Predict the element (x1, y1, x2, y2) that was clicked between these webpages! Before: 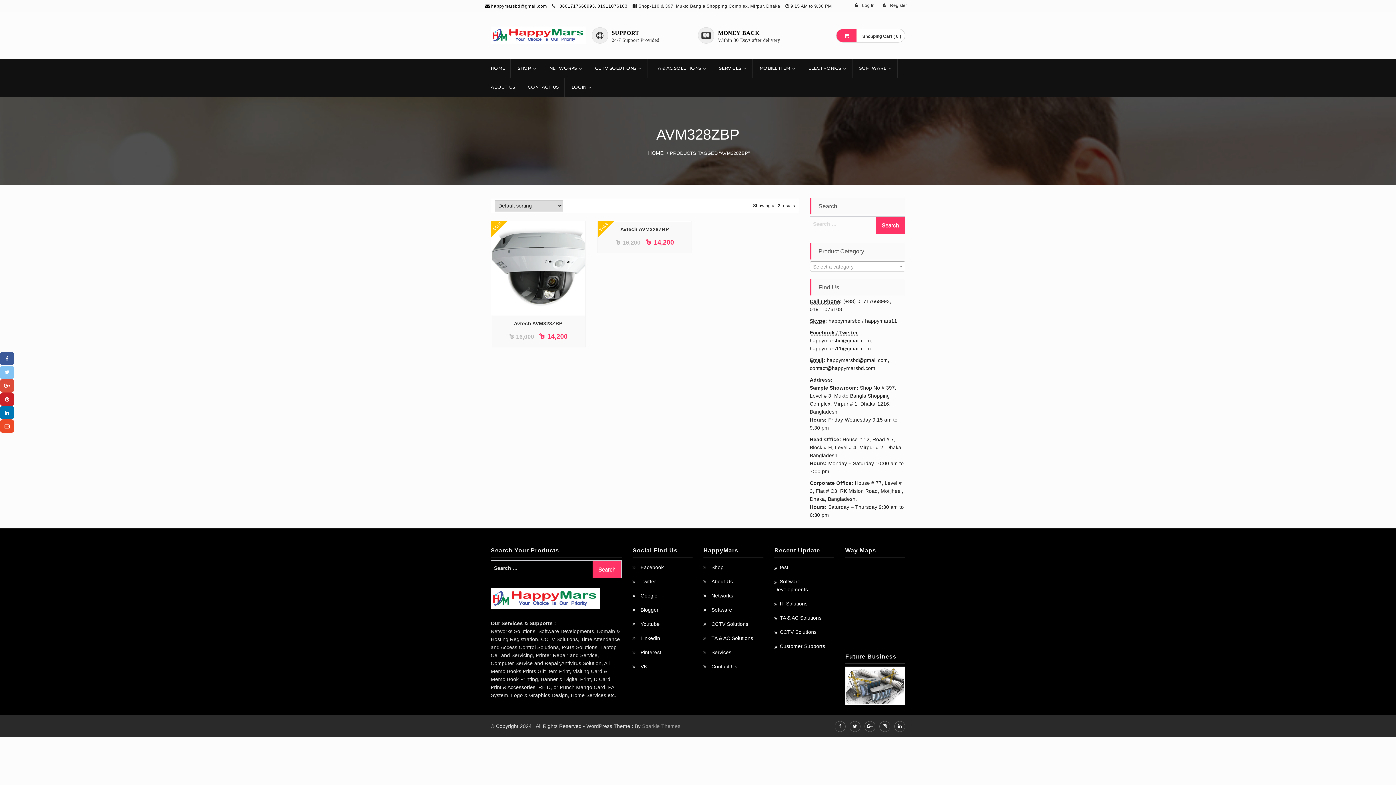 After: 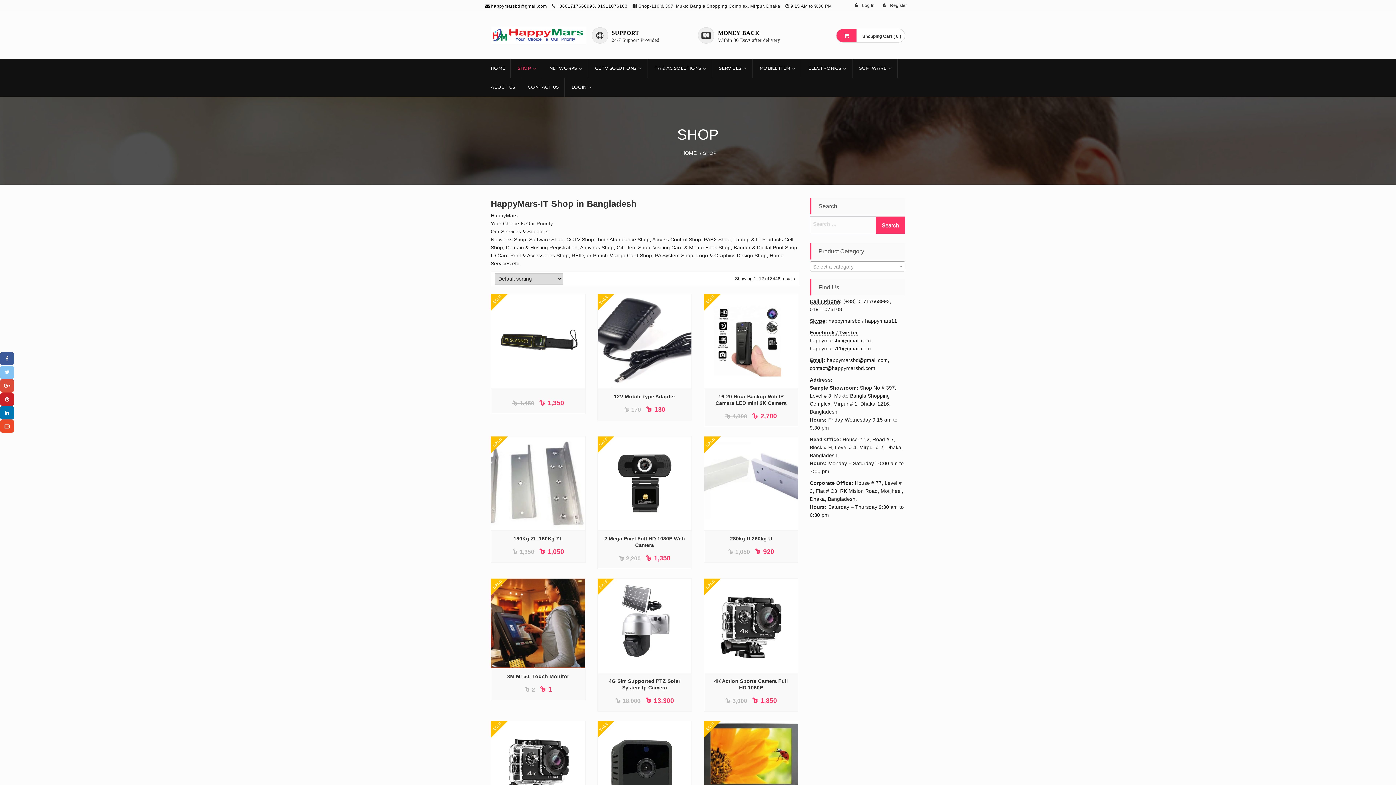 Action: label: SHOP bbox: (518, 59, 531, 77)